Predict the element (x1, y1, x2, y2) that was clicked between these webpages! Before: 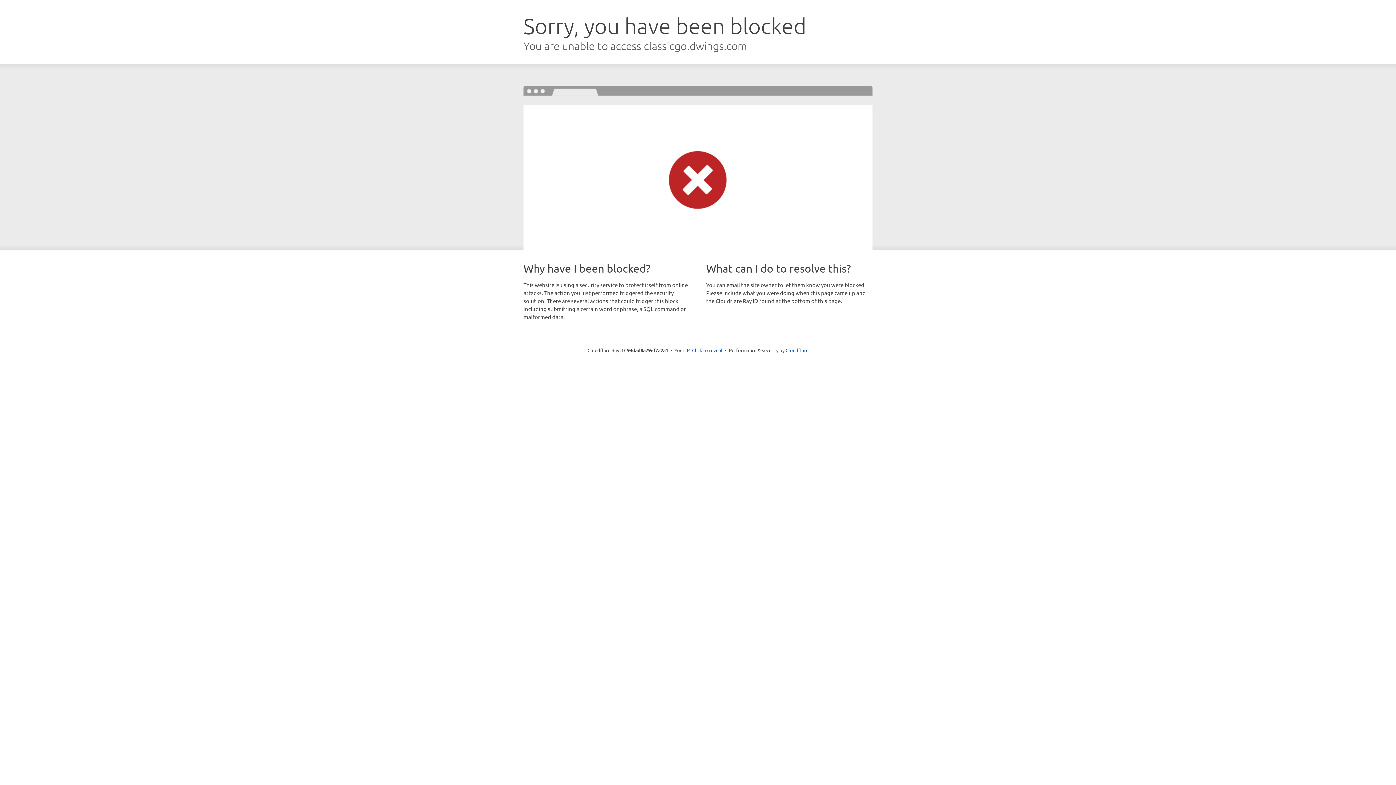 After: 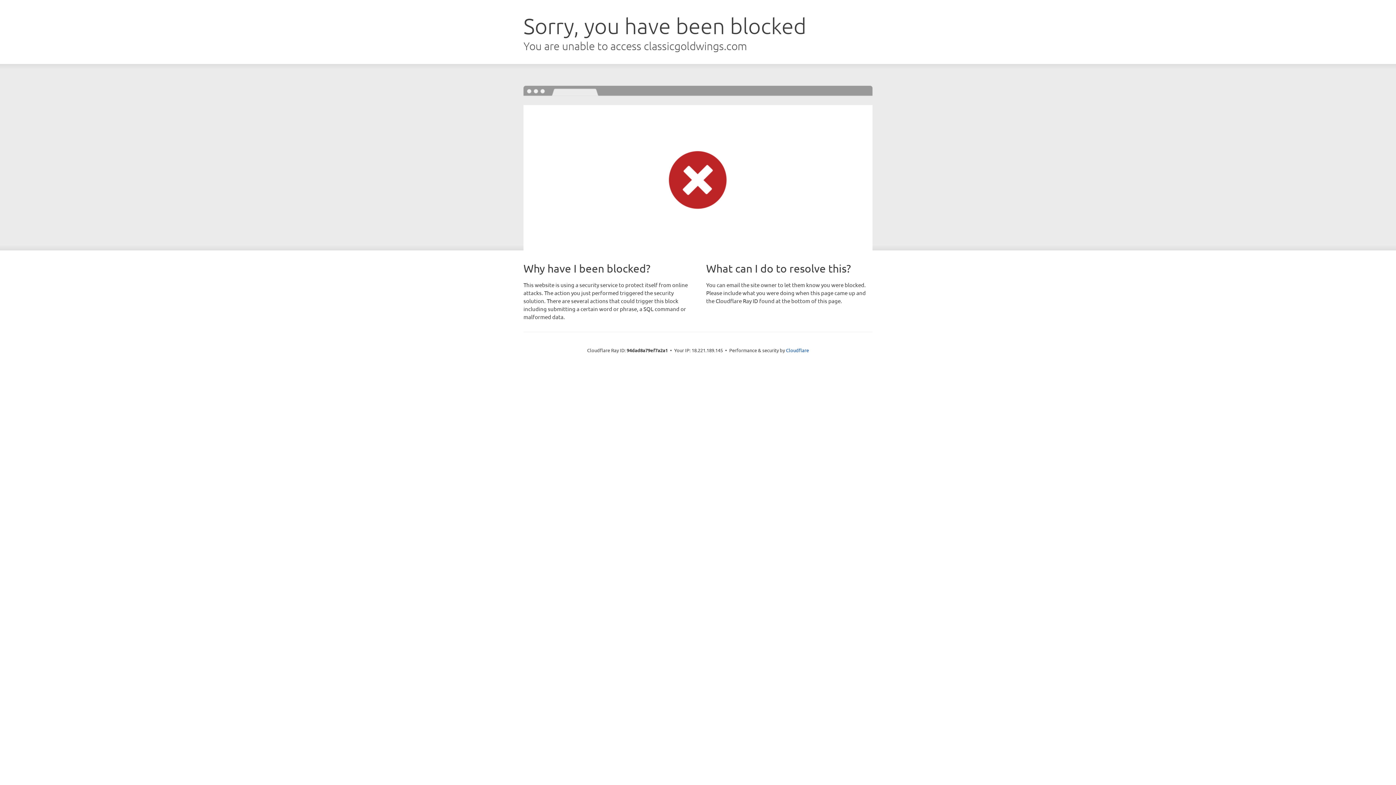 Action: bbox: (692, 346, 722, 353) label: Click to reveal